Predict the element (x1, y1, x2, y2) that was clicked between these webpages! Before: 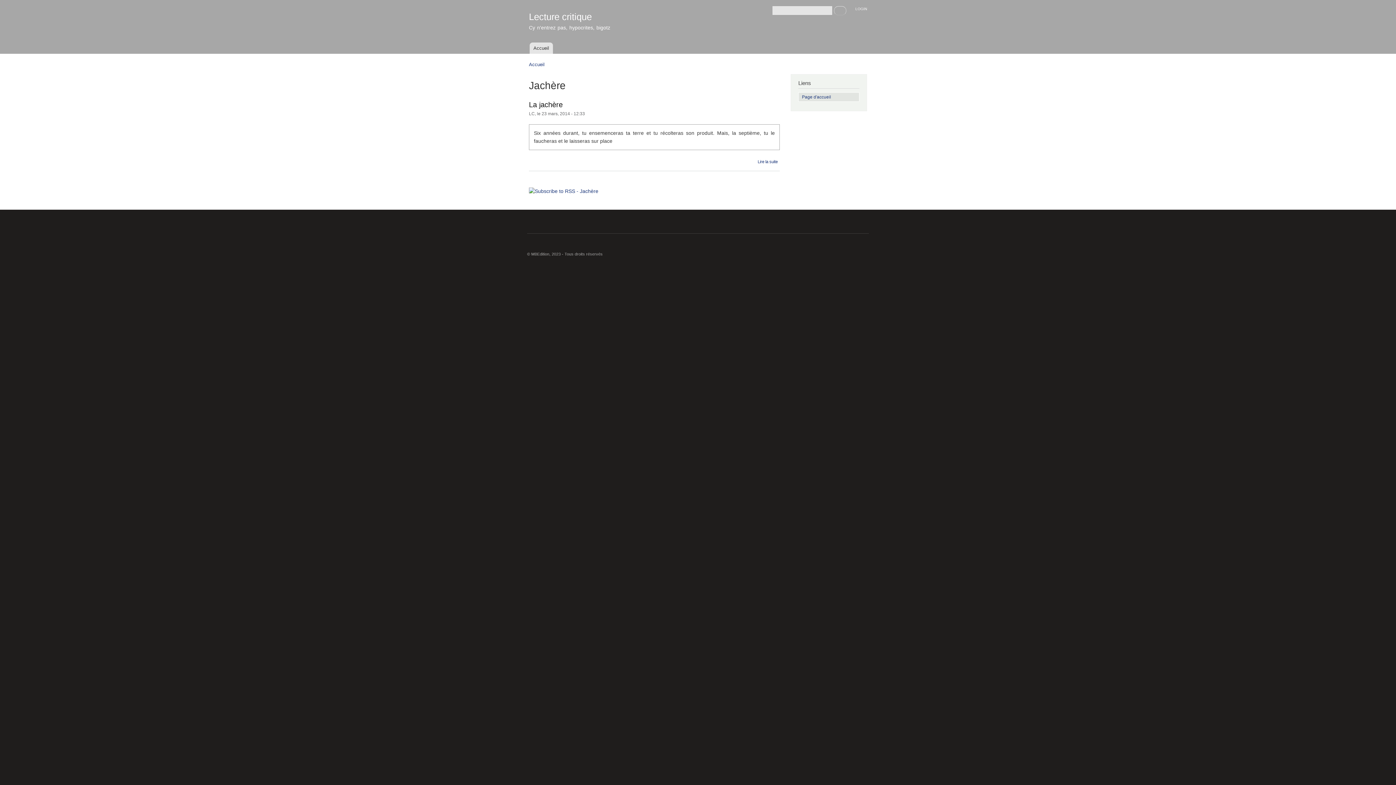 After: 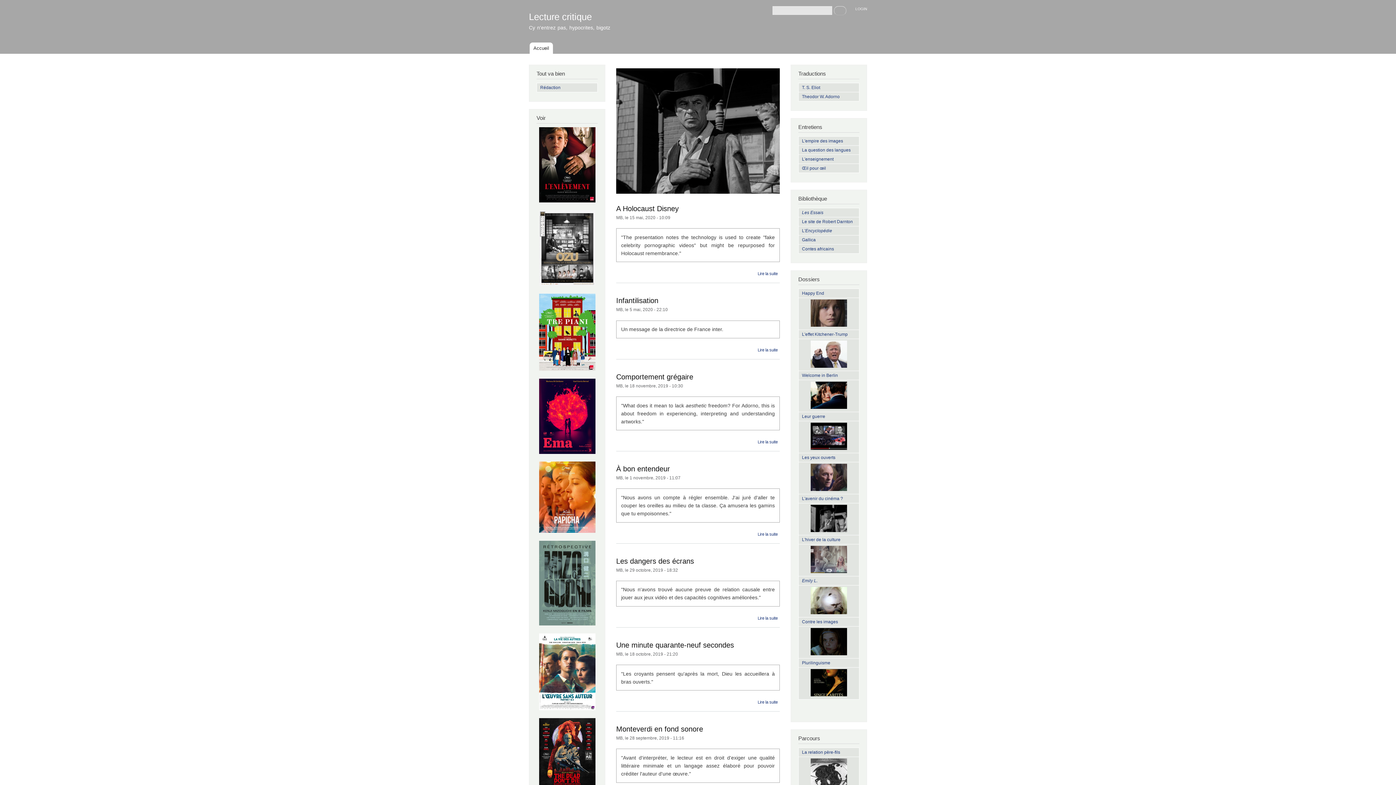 Action: bbox: (802, 94, 831, 99) label: Page d'accueil